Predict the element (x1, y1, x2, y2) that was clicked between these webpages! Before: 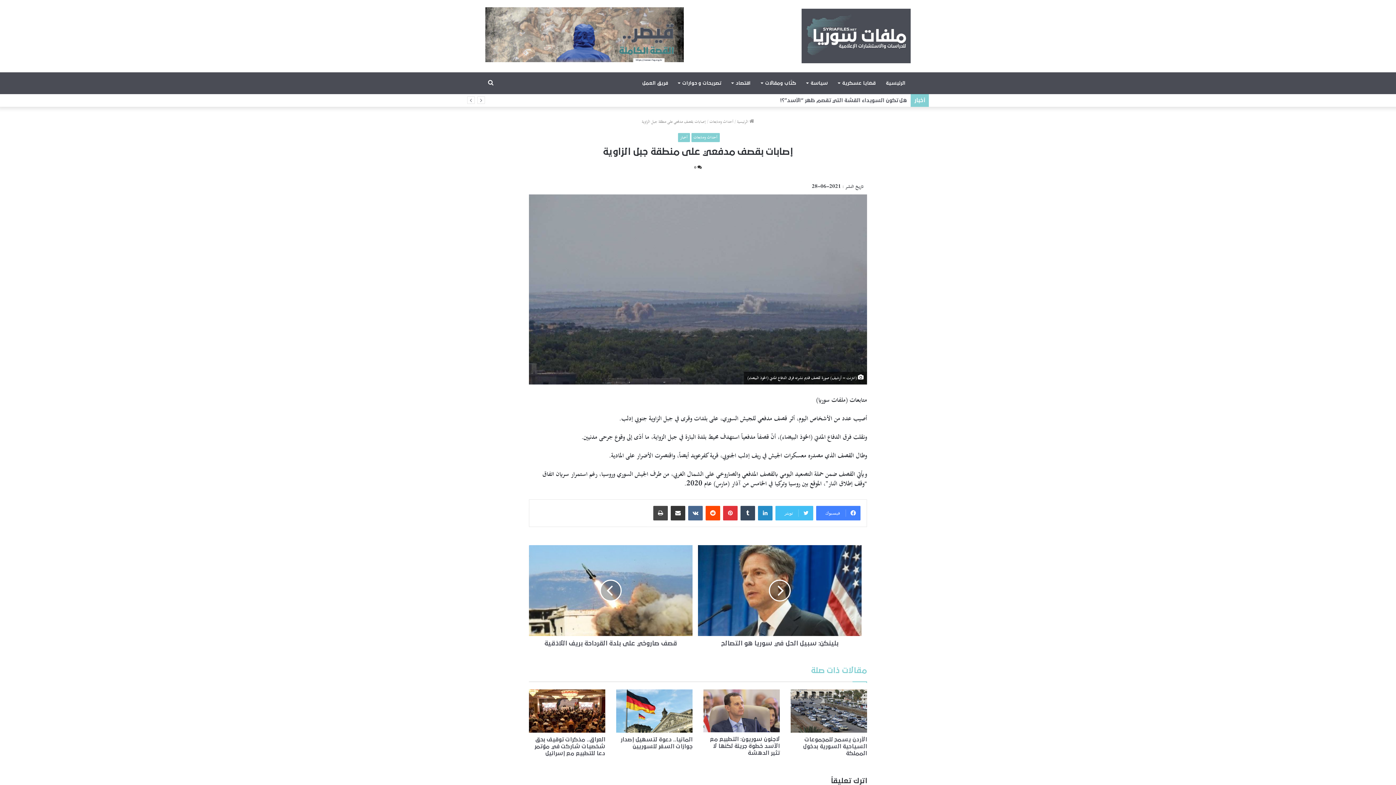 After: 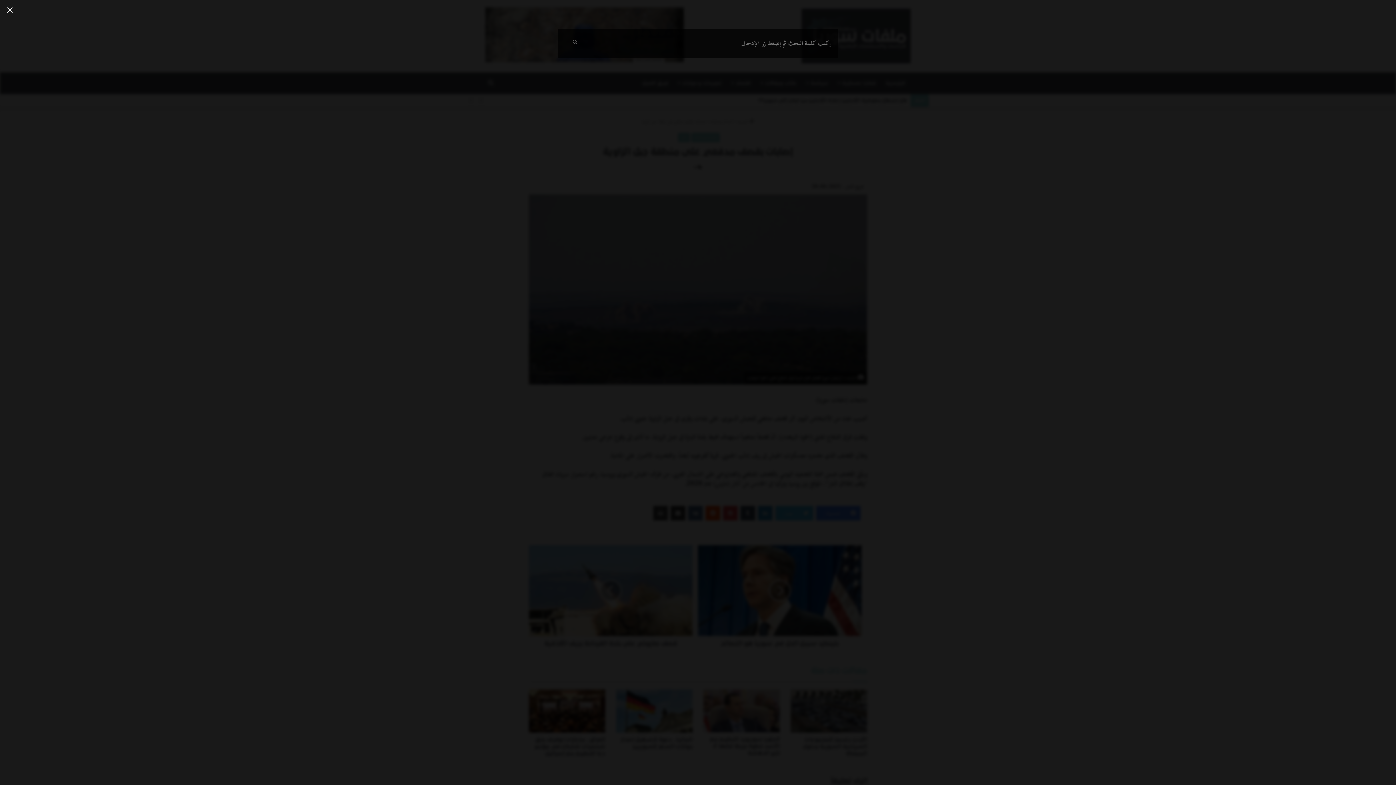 Action: label: بحث عن bbox: (485, 72, 496, 94)